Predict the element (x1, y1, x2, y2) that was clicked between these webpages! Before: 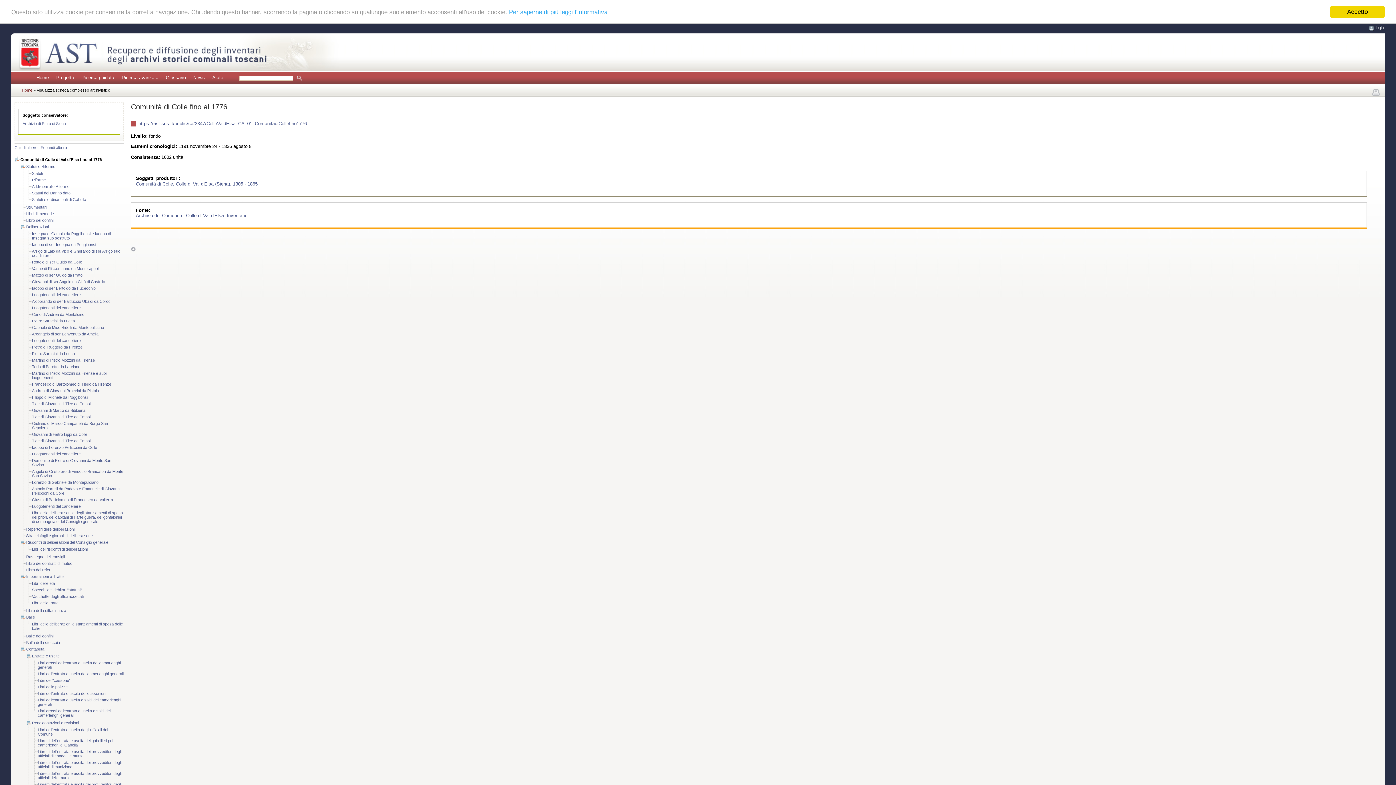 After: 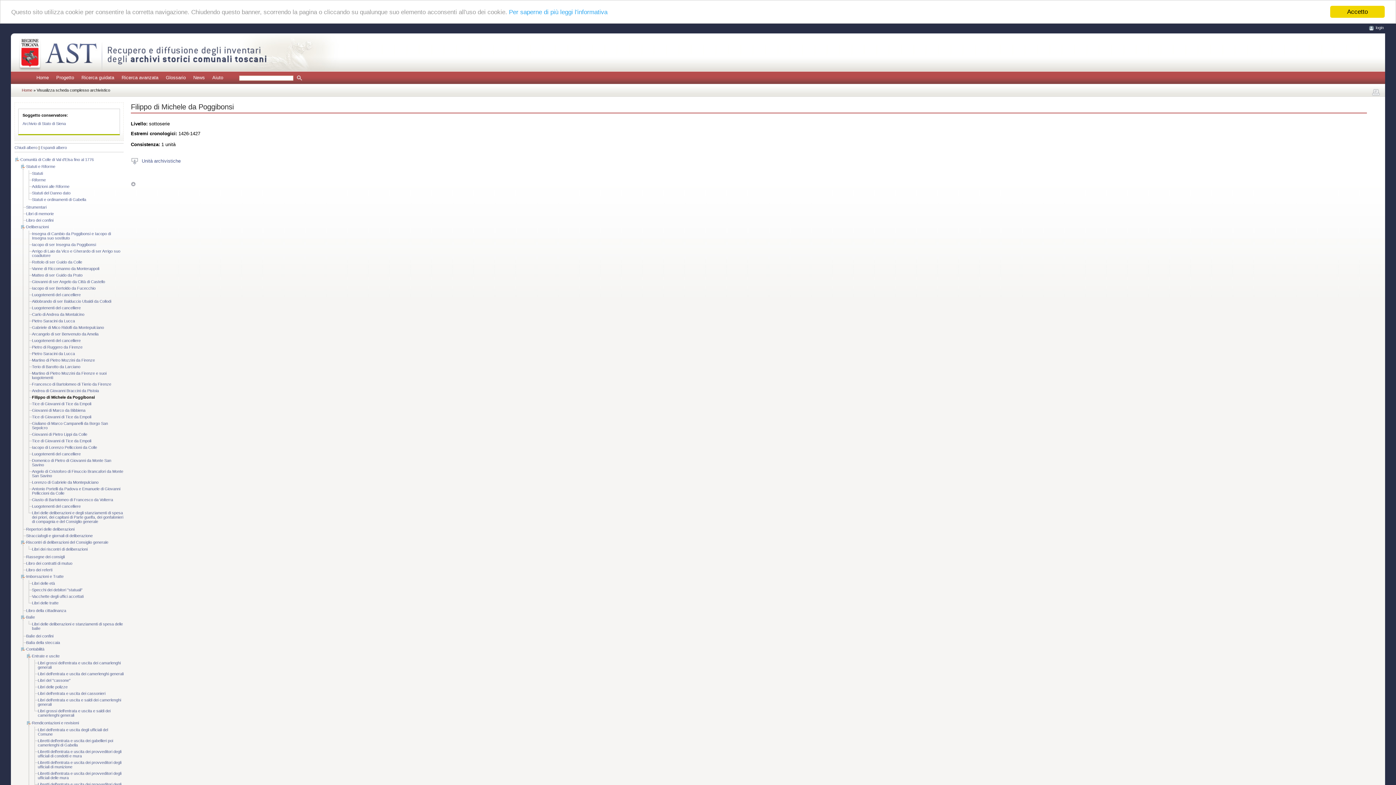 Action: label: Filippo di Michele da Poggibonsi bbox: (32, 395, 87, 399)